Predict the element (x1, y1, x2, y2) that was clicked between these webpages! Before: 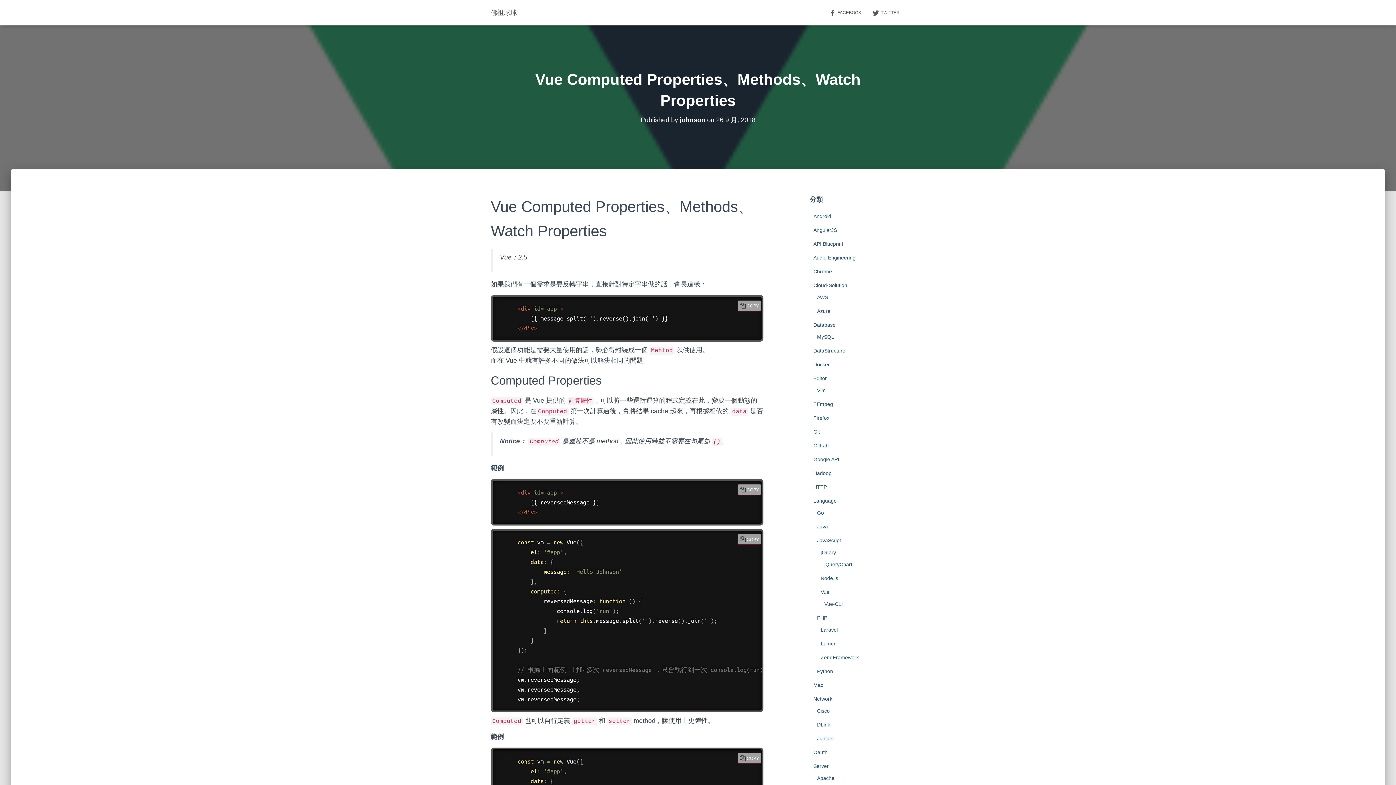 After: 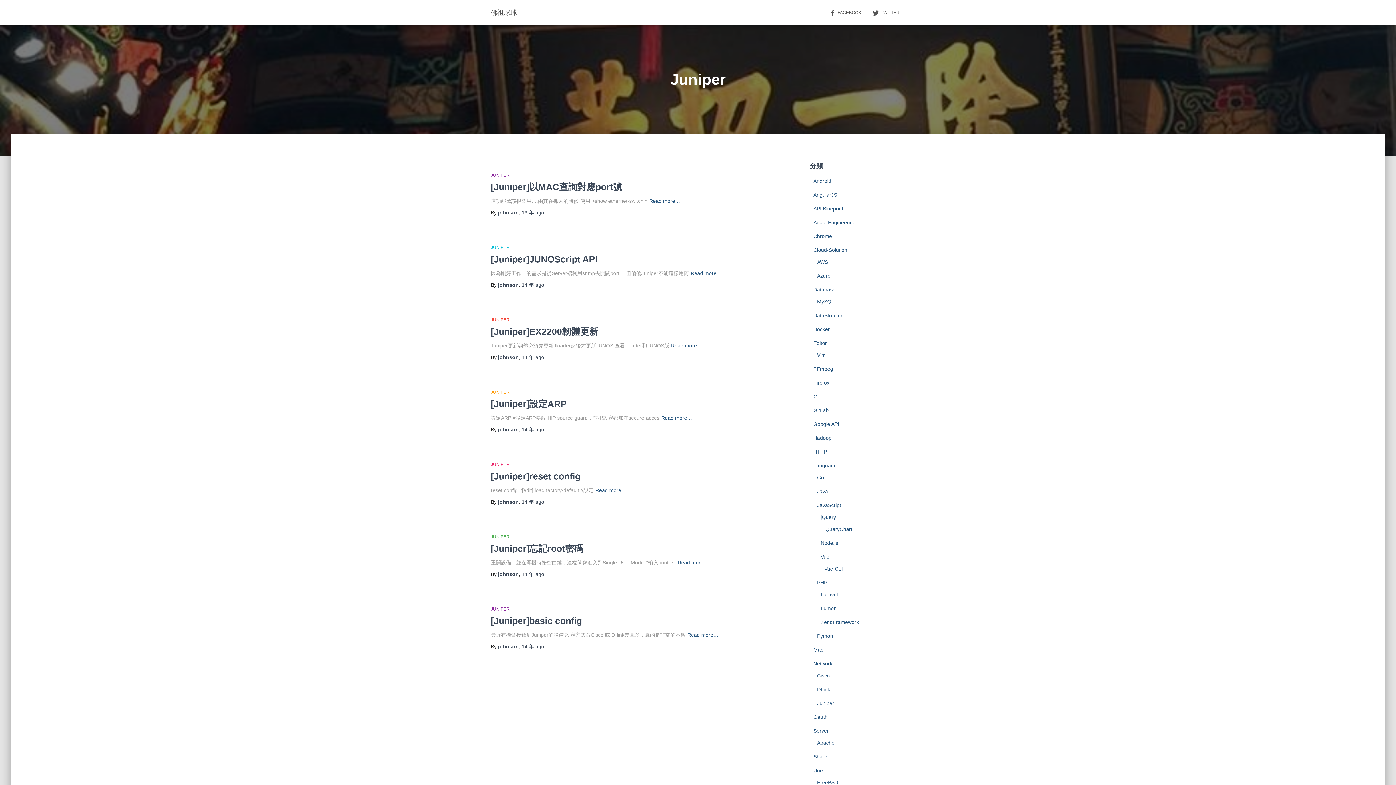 Action: bbox: (817, 736, 834, 741) label: Juniper